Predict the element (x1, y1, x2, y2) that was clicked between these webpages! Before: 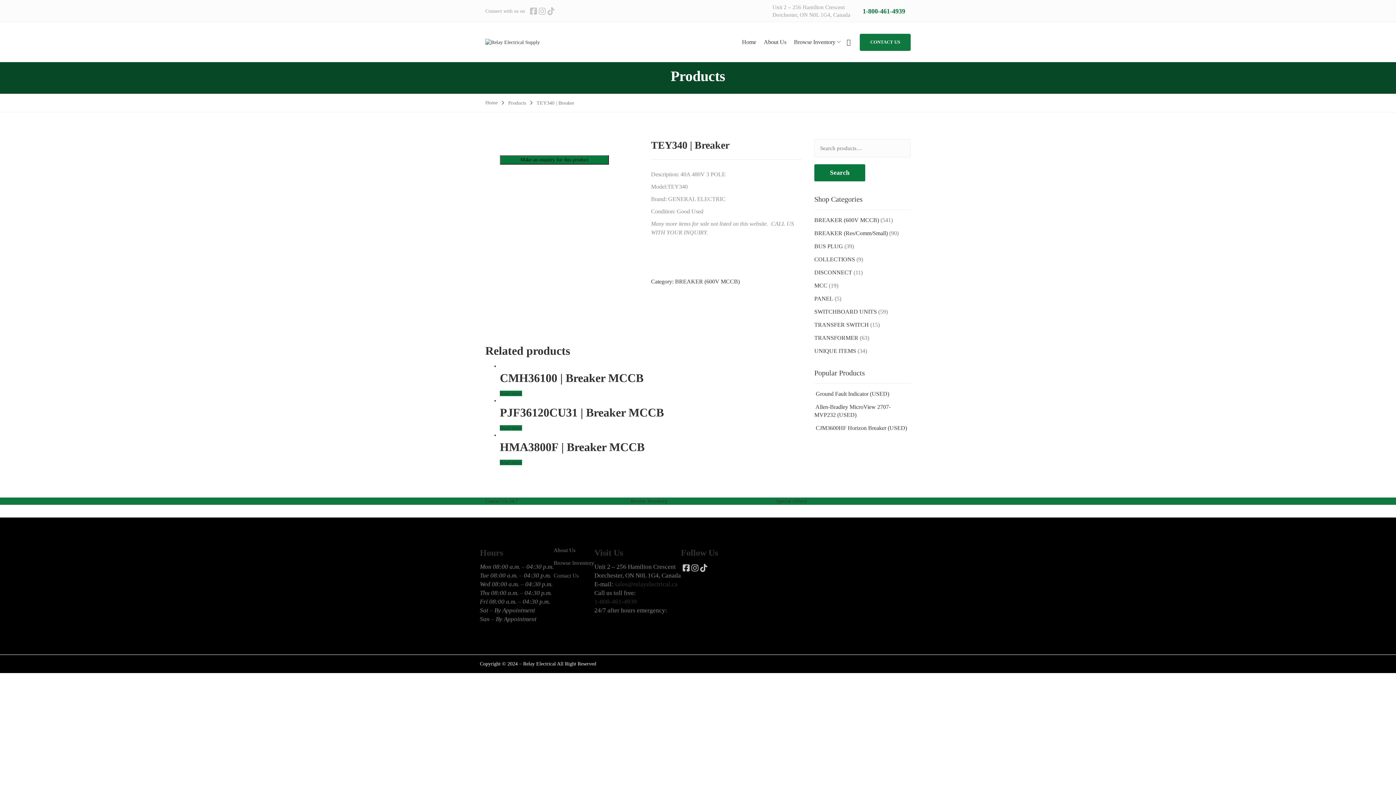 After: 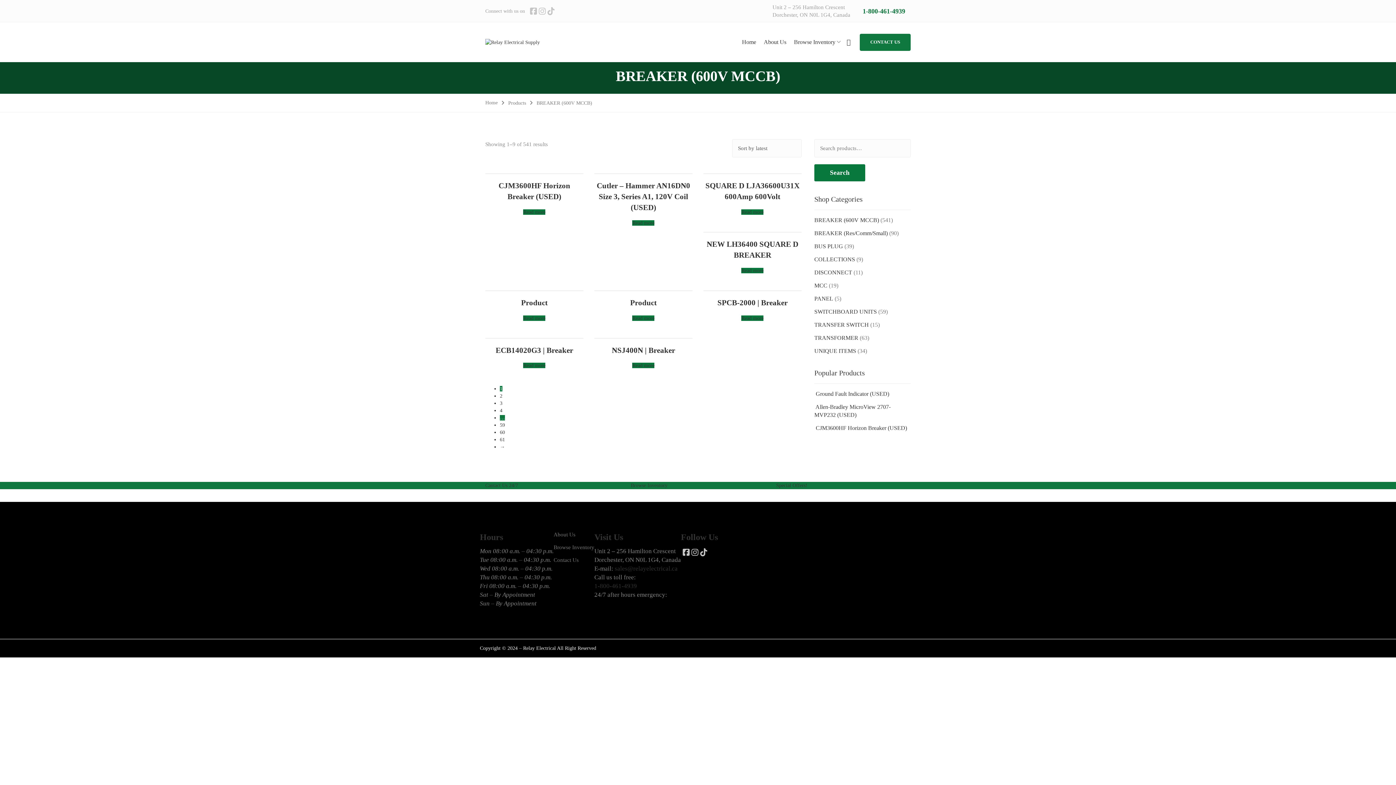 Action: bbox: (675, 280, 739, 286) label: BREAKER (600V MCCB)